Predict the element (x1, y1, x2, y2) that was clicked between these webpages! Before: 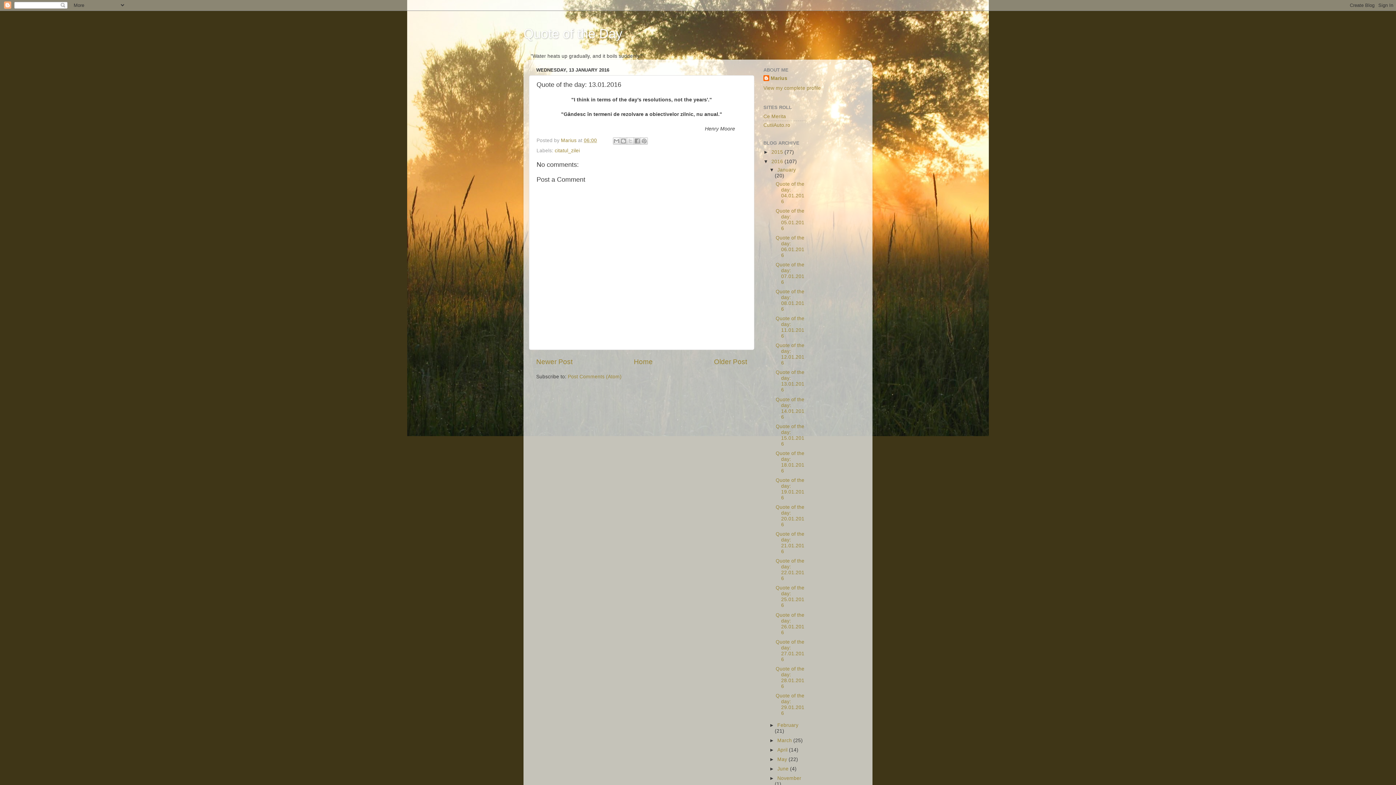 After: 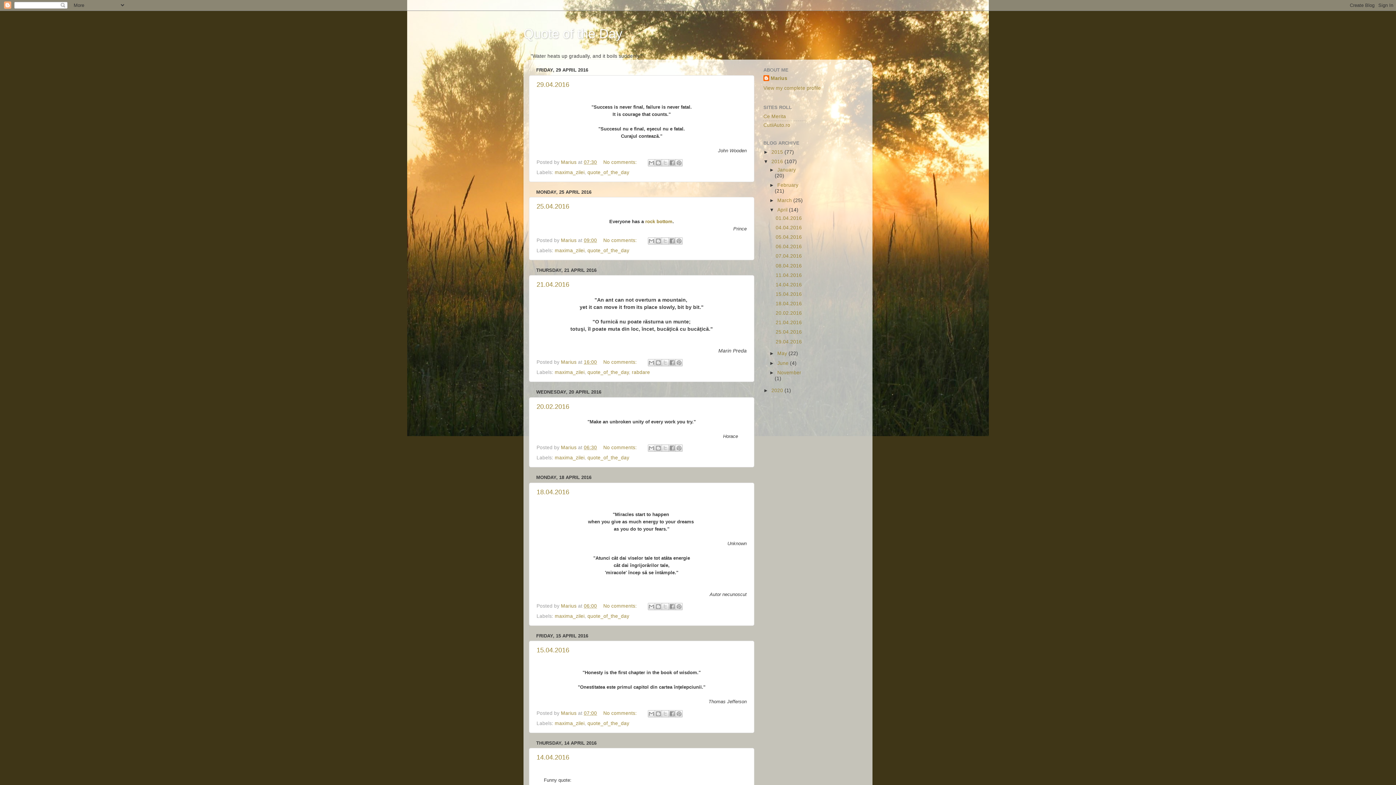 Action: bbox: (777, 747, 789, 753) label: April 